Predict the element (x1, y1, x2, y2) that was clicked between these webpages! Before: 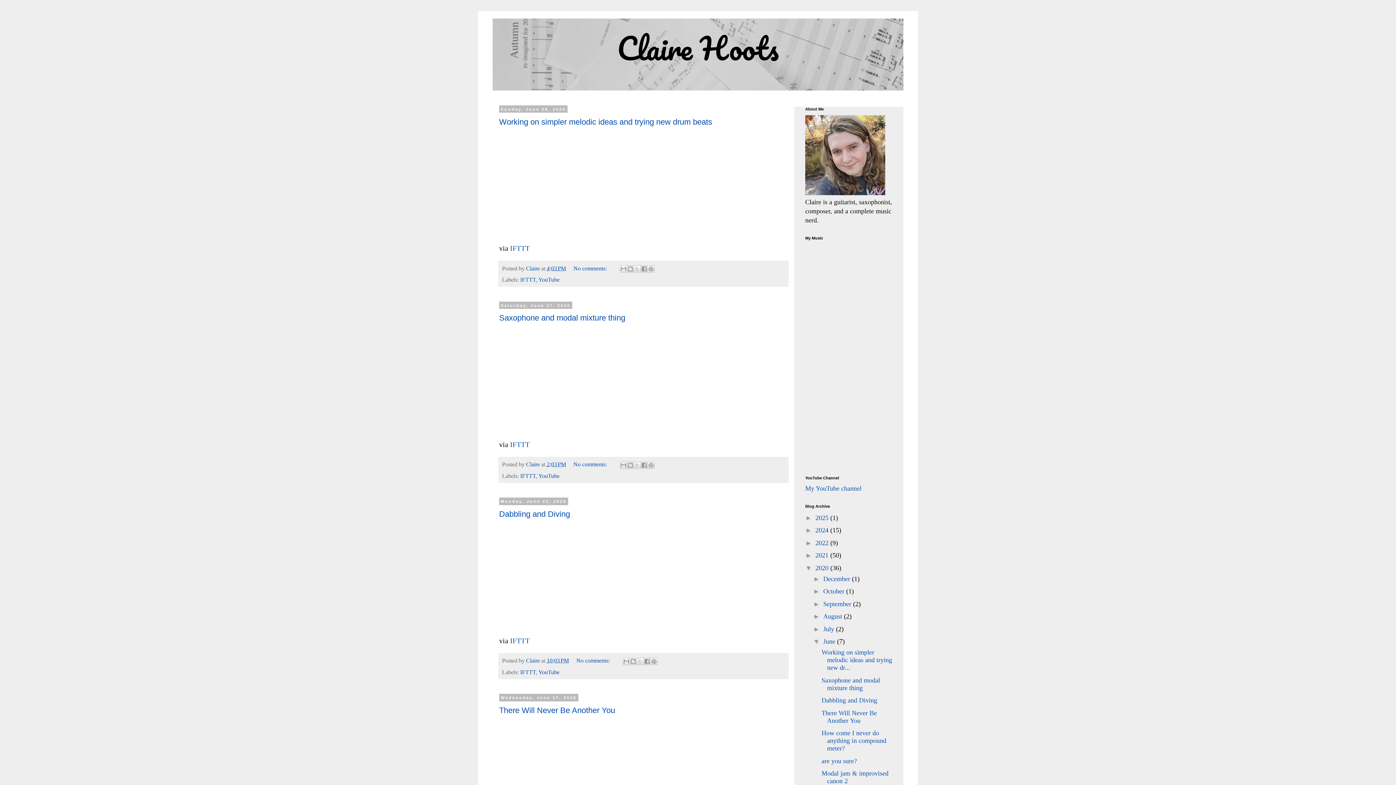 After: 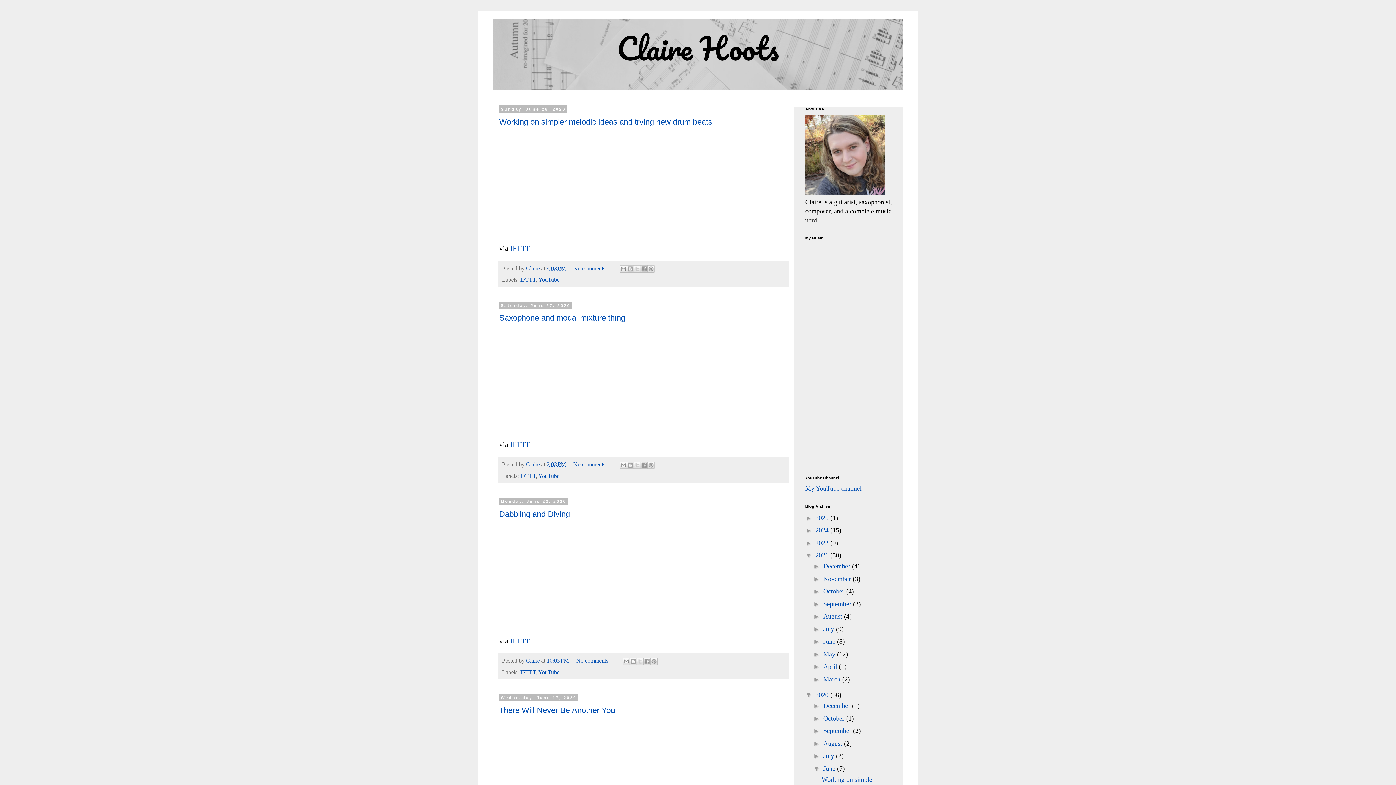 Action: bbox: (805, 552, 815, 559) label: ►  